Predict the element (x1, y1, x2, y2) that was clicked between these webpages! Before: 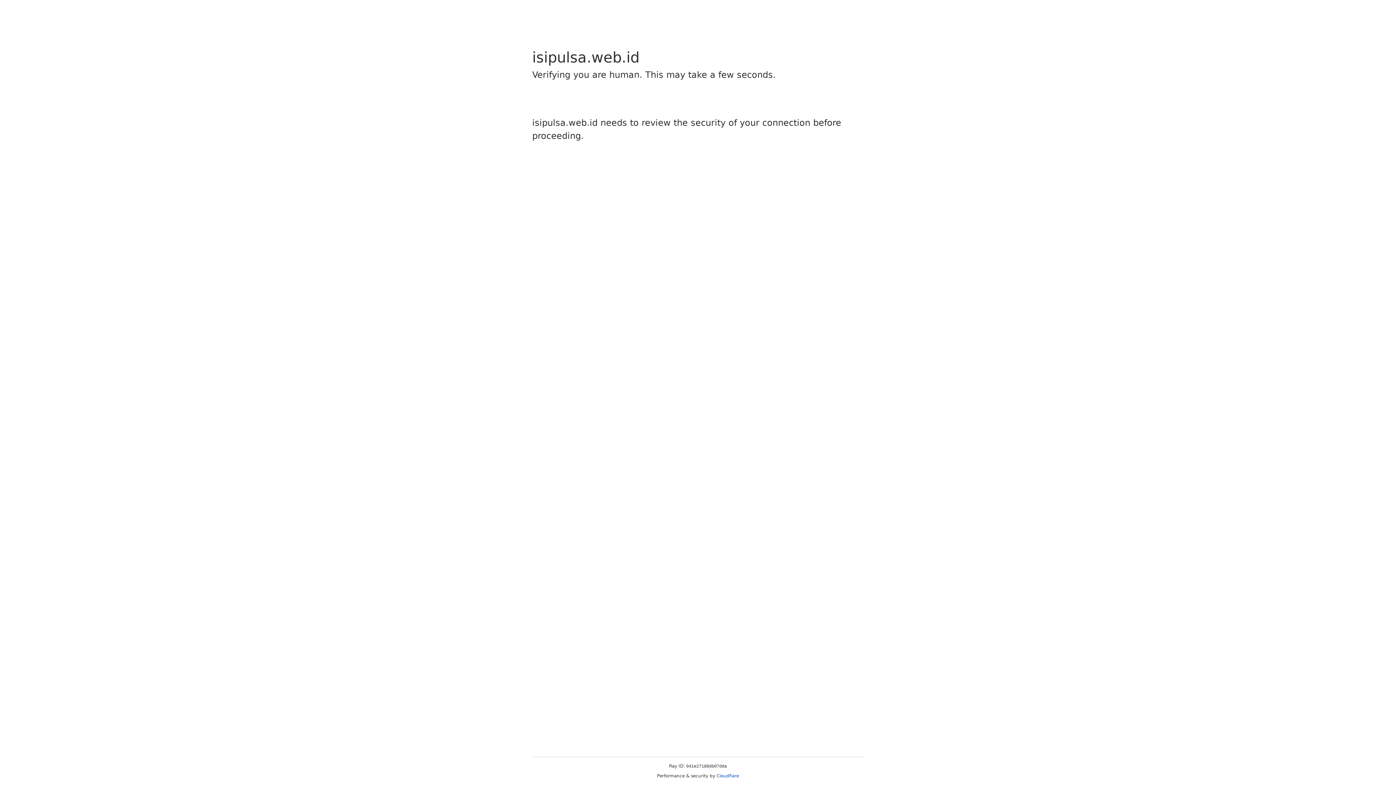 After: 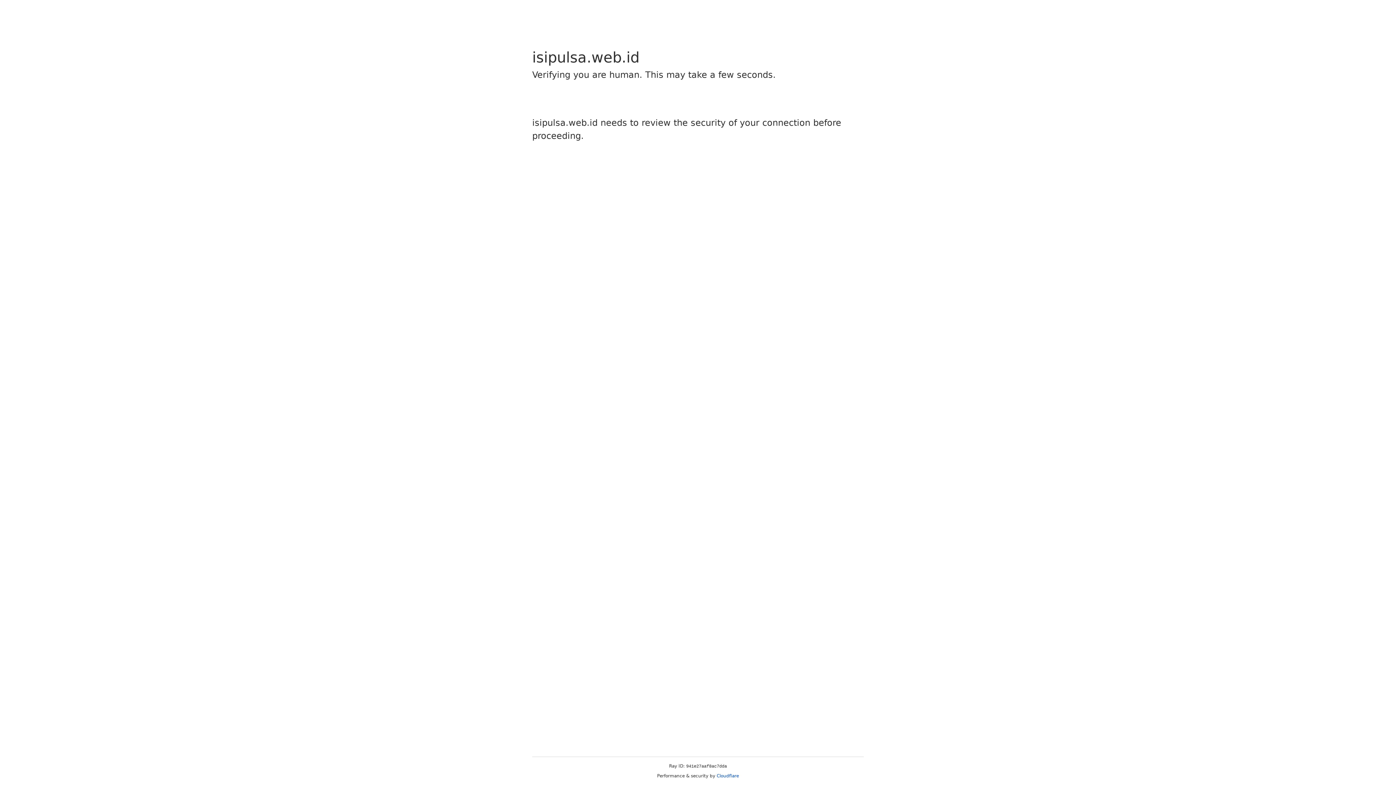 Action: bbox: (716, 773, 739, 778) label: Cloudflare